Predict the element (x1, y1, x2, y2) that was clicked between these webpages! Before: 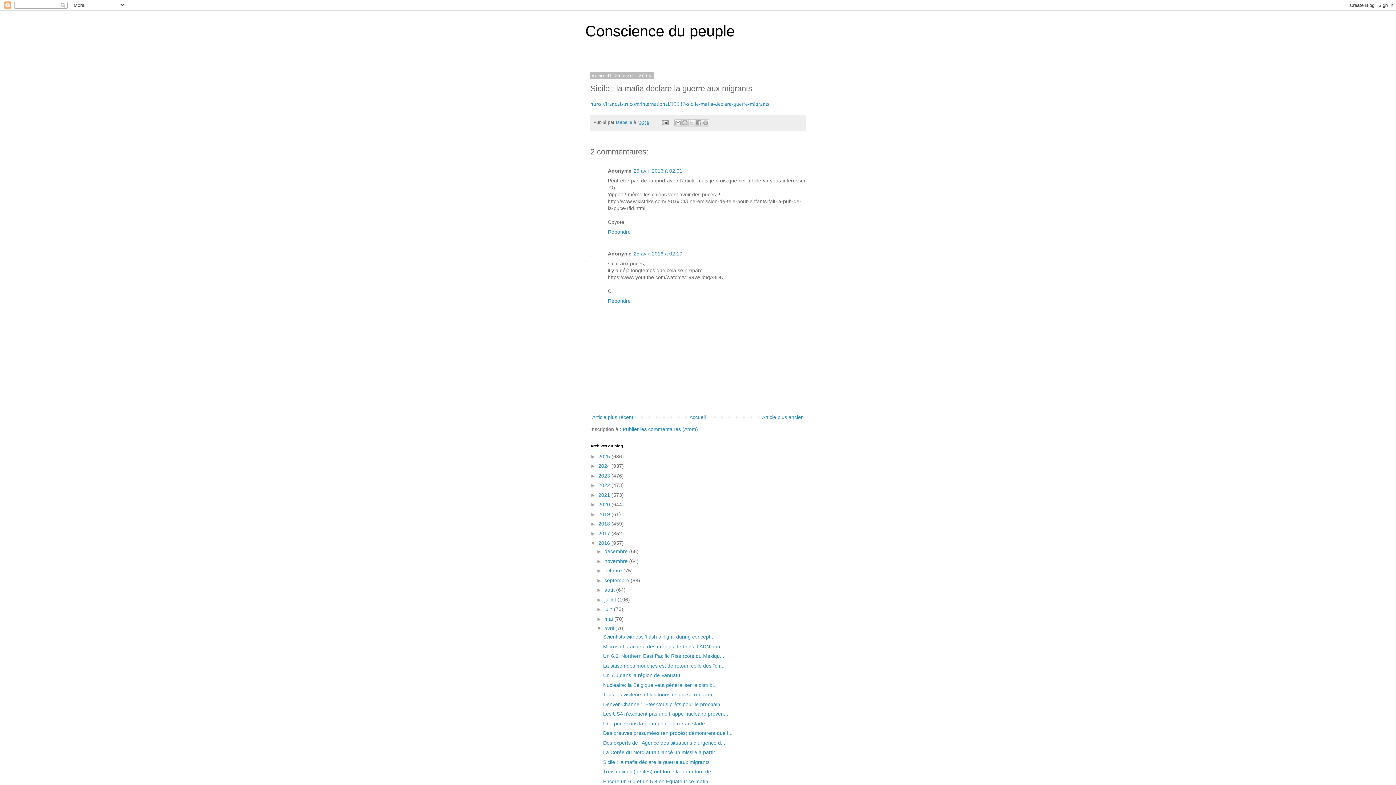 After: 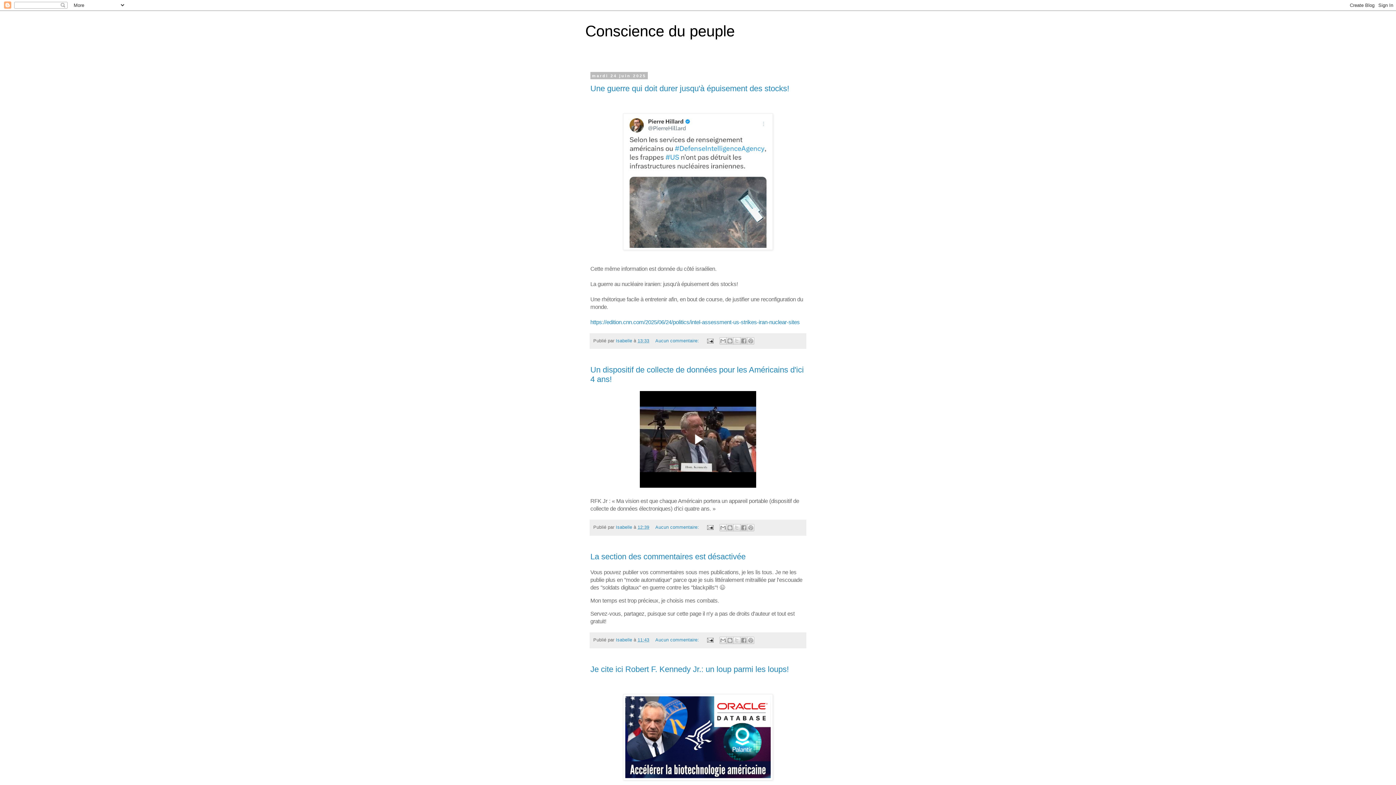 Action: bbox: (585, 22, 734, 39) label: Conscience du peuple